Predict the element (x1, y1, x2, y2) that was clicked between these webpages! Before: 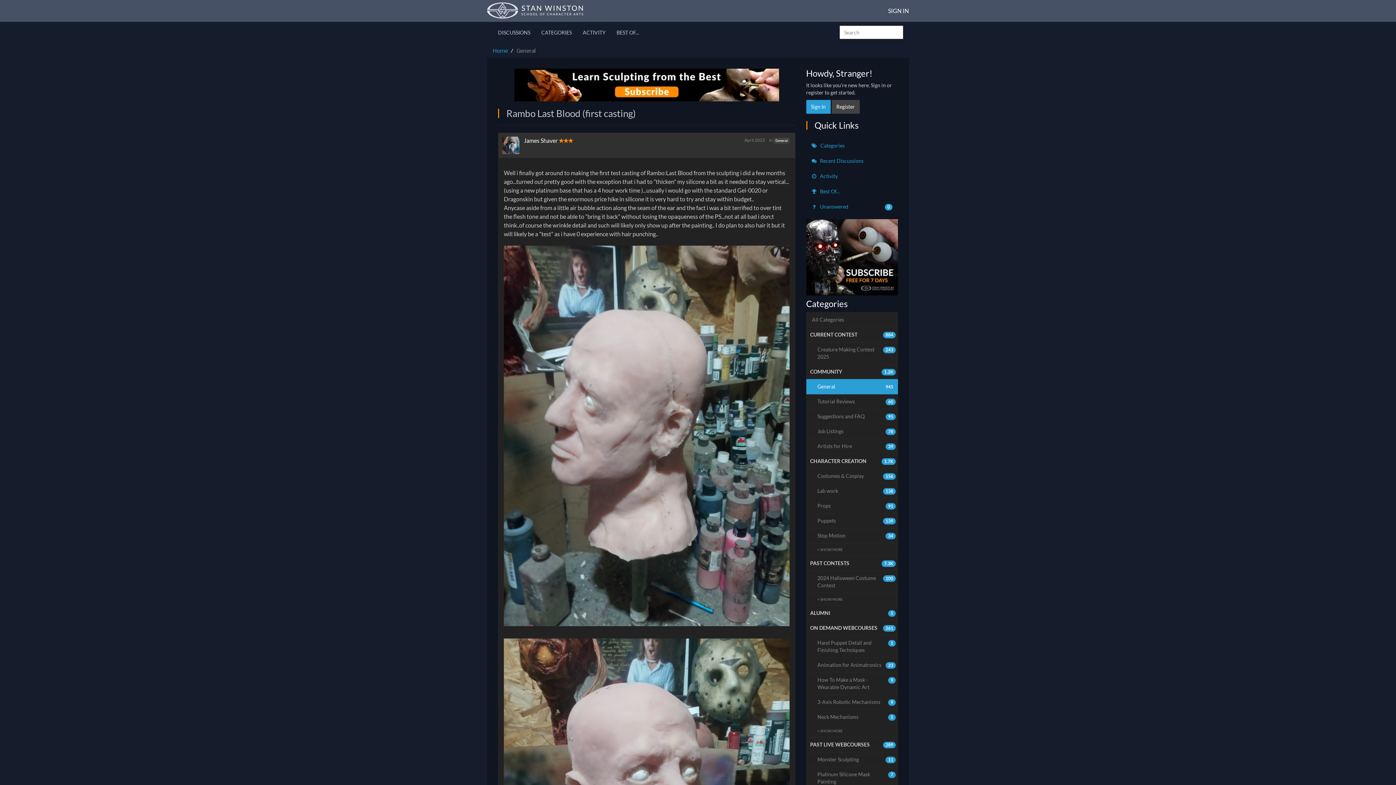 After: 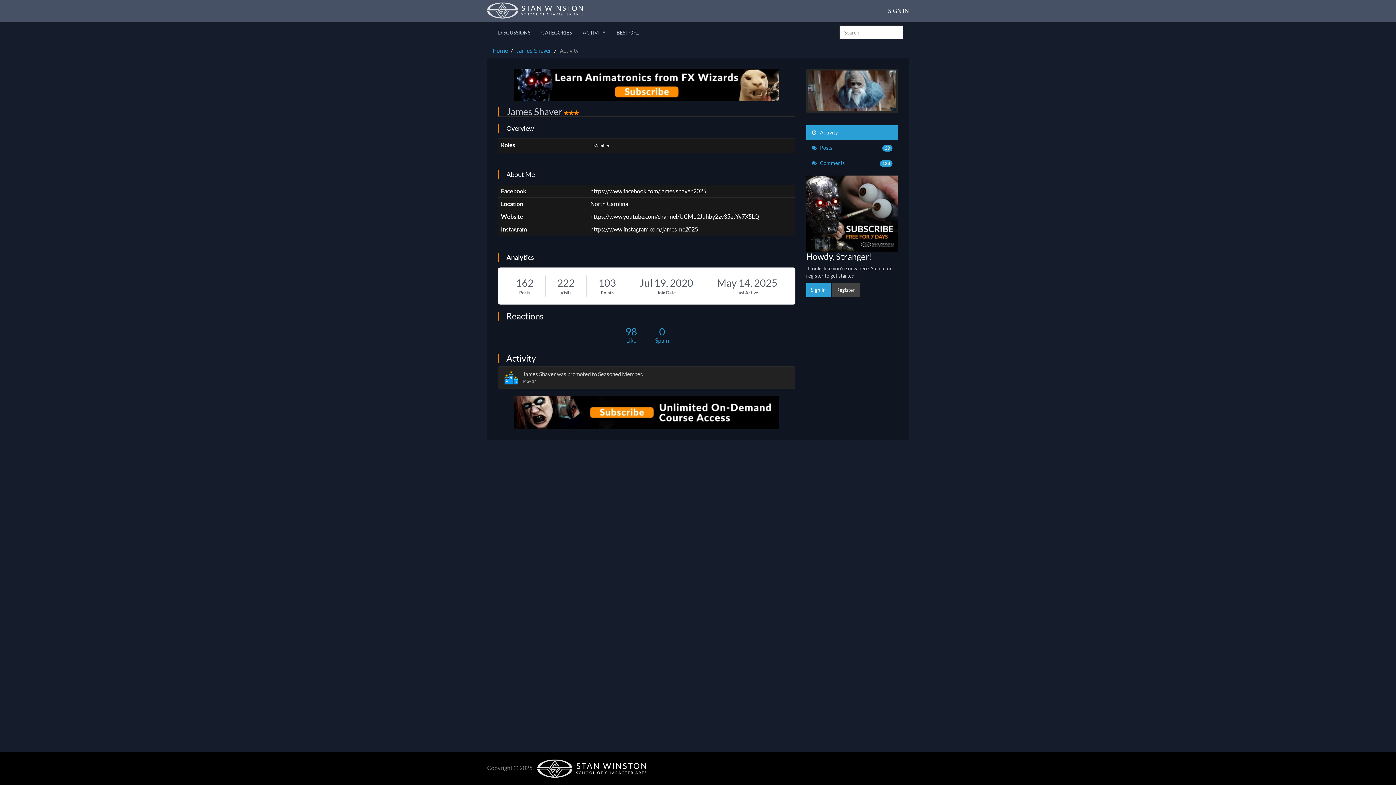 Action: label: User: "James Shaver" bbox: (502, 136, 524, 154)